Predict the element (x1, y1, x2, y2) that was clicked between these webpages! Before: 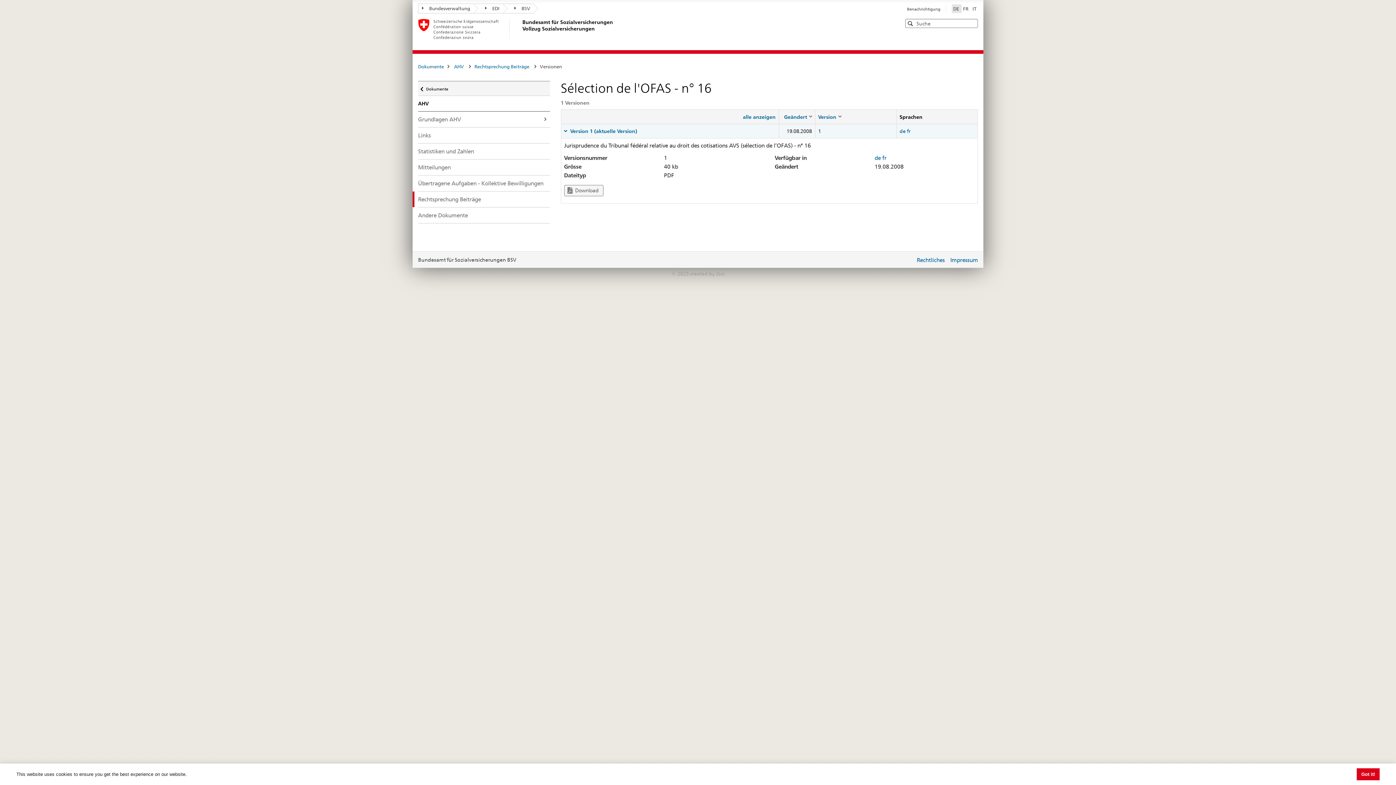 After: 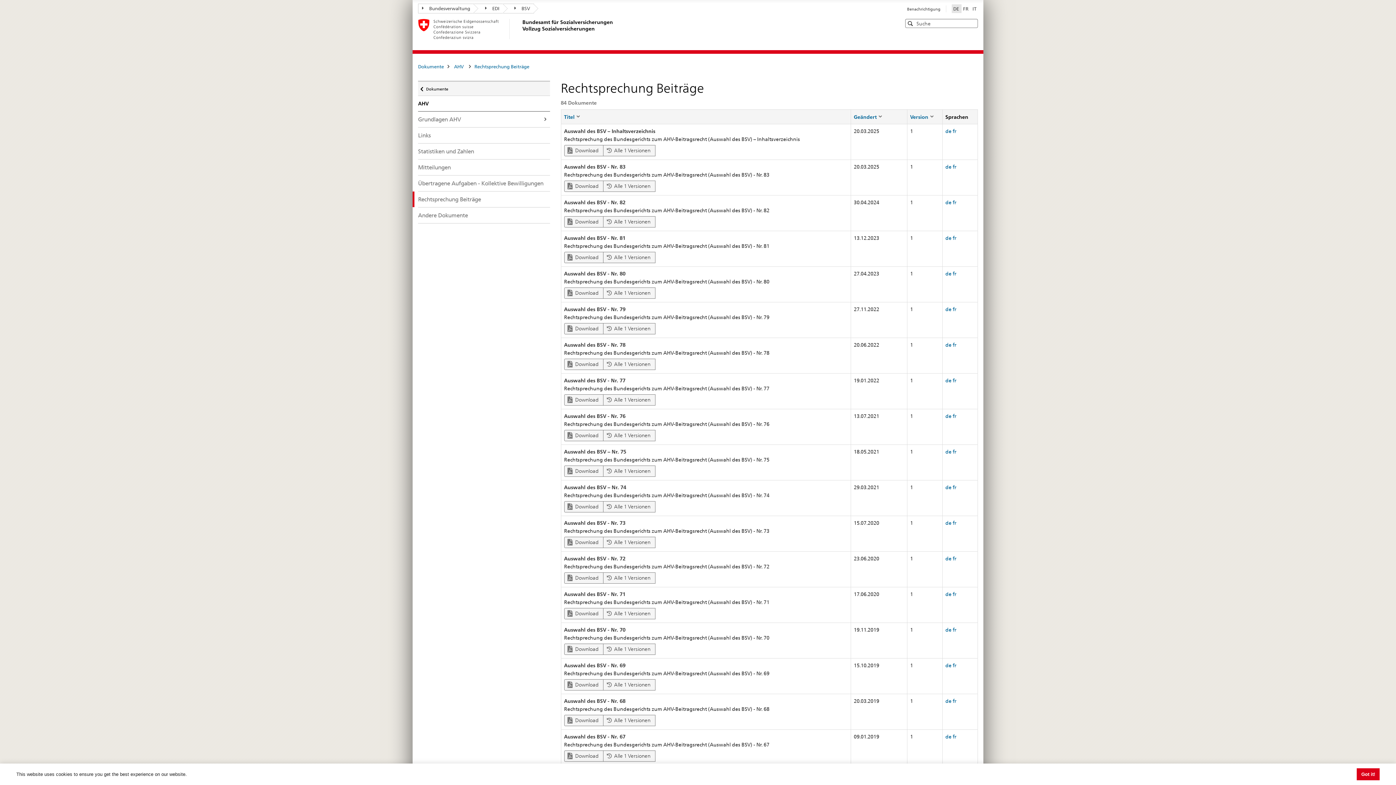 Action: label: Rechtsprechung Beiträge bbox: (474, 63, 529, 69)